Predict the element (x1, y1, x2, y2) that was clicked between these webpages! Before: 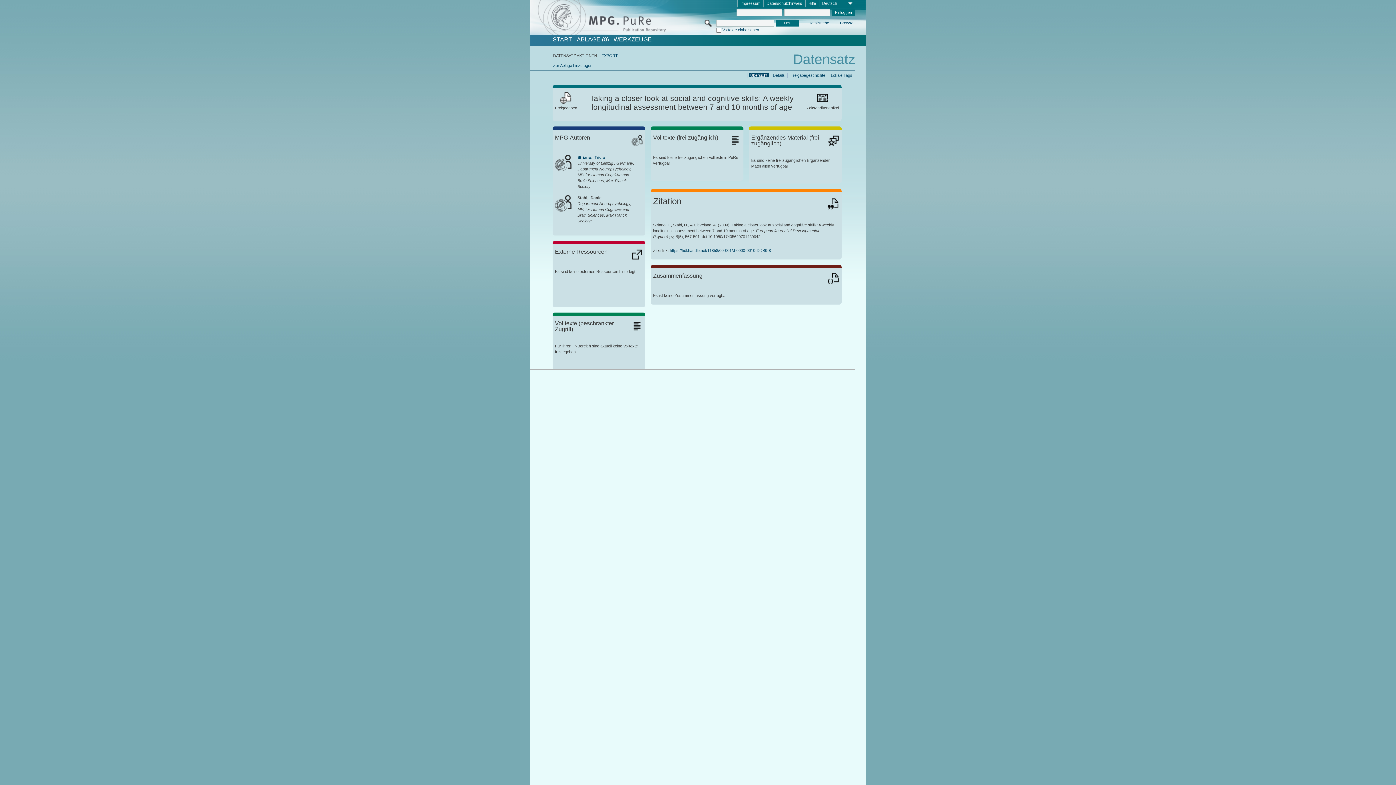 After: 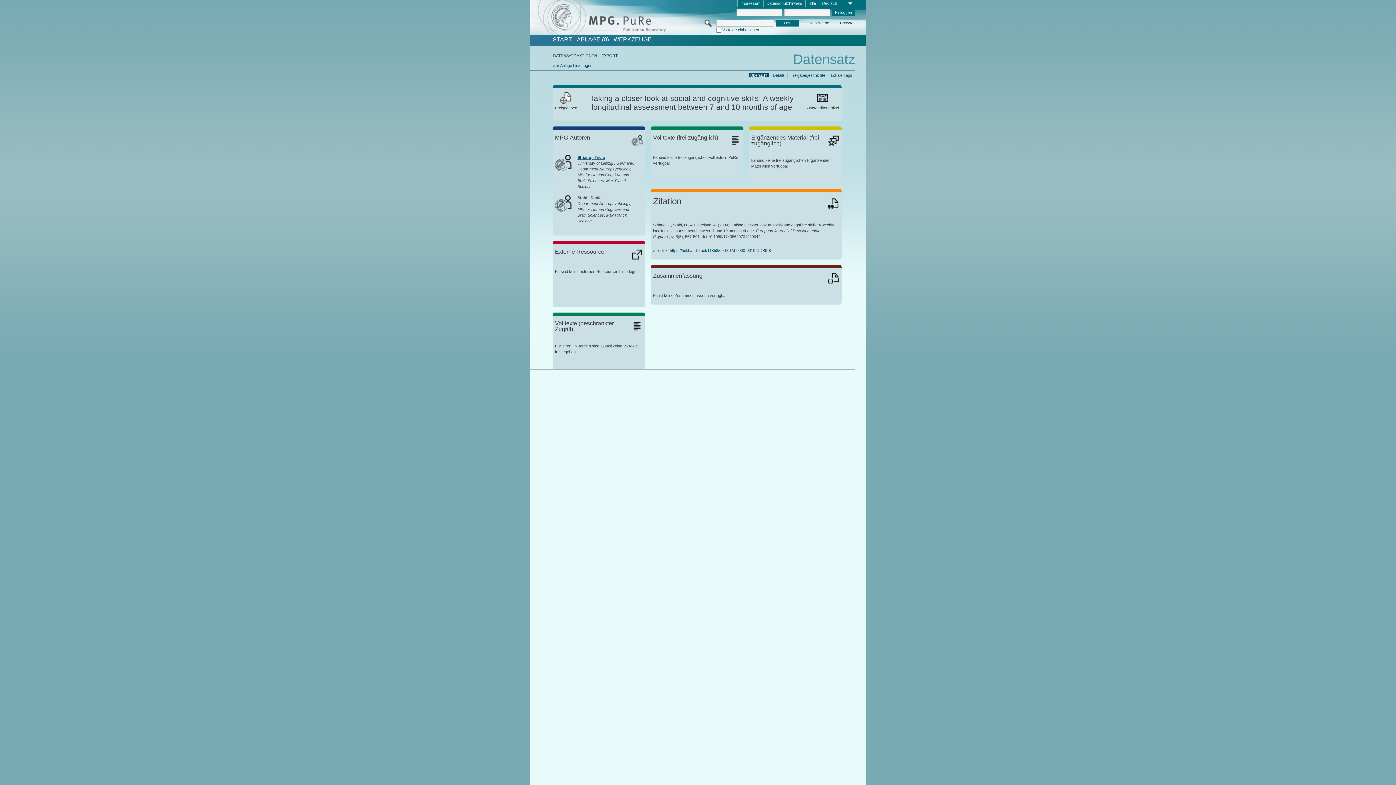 Action: label: Striano,  Tricia bbox: (577, 155, 604, 159)